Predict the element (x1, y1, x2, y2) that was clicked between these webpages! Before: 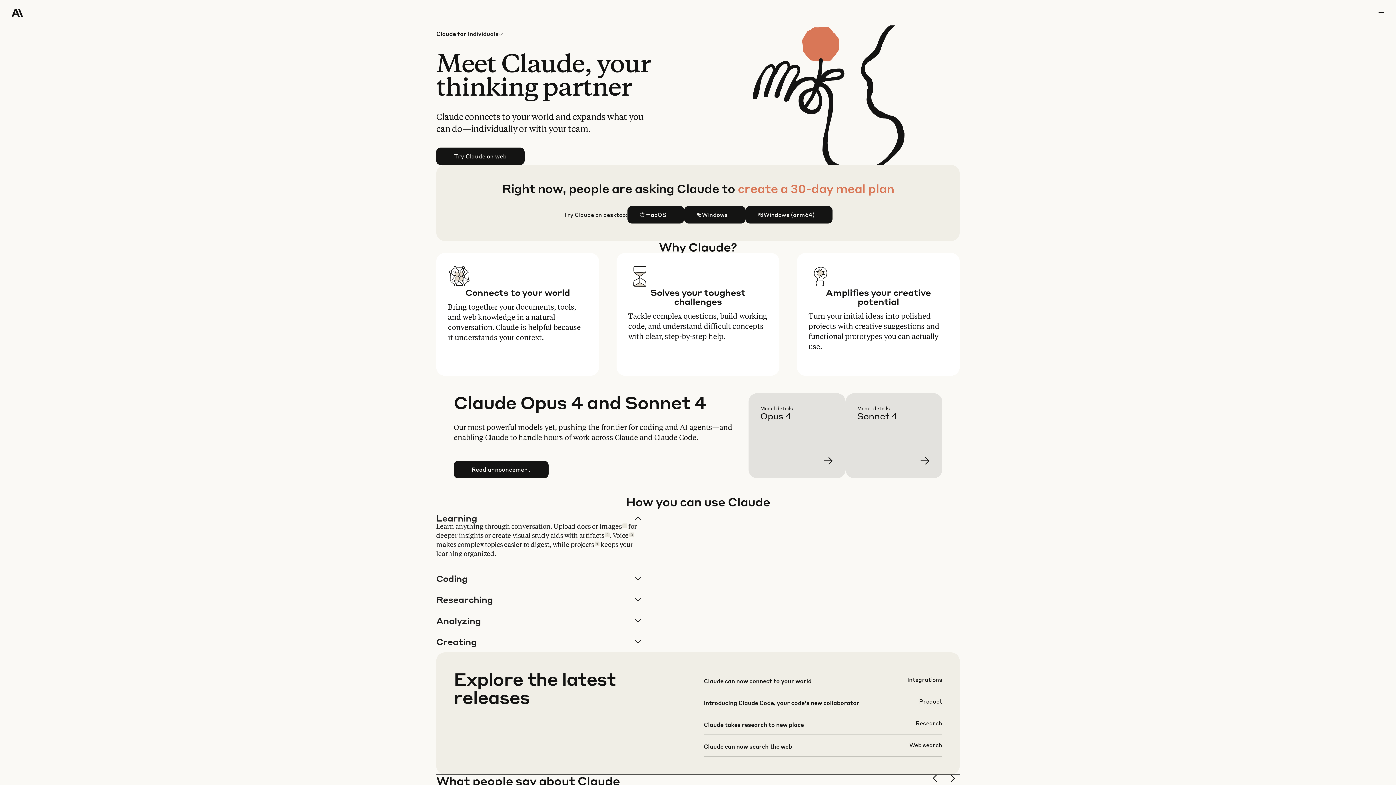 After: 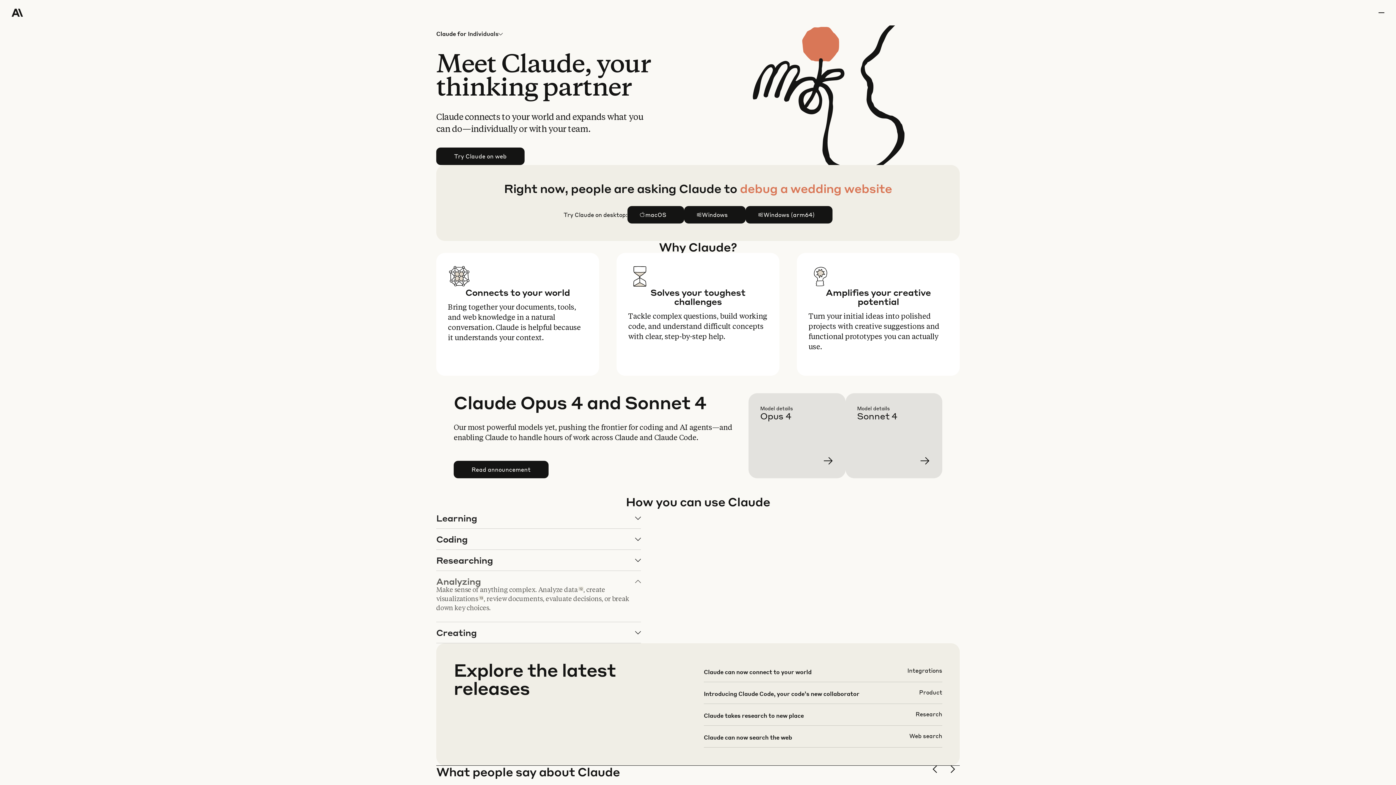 Action: label: Analyzing bbox: (436, 610, 640, 631)